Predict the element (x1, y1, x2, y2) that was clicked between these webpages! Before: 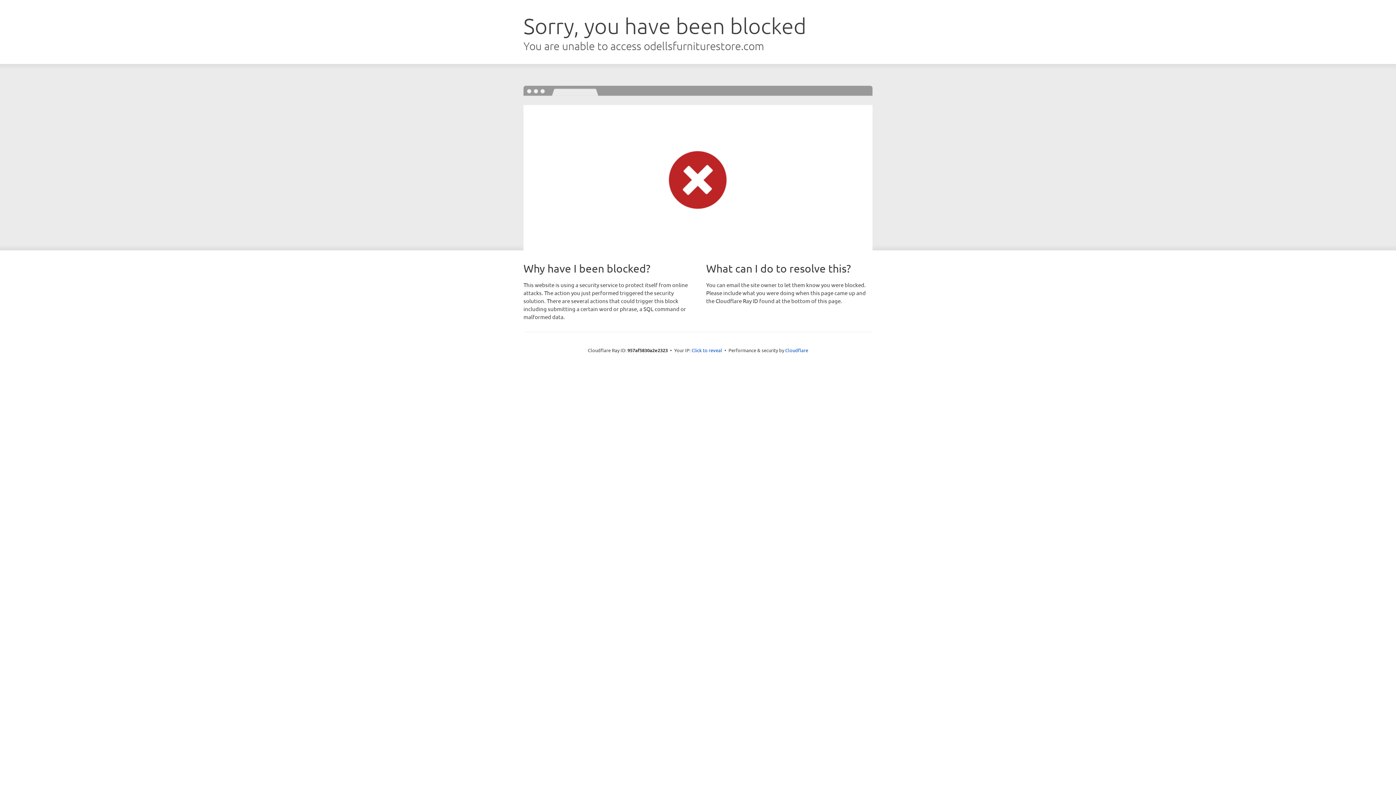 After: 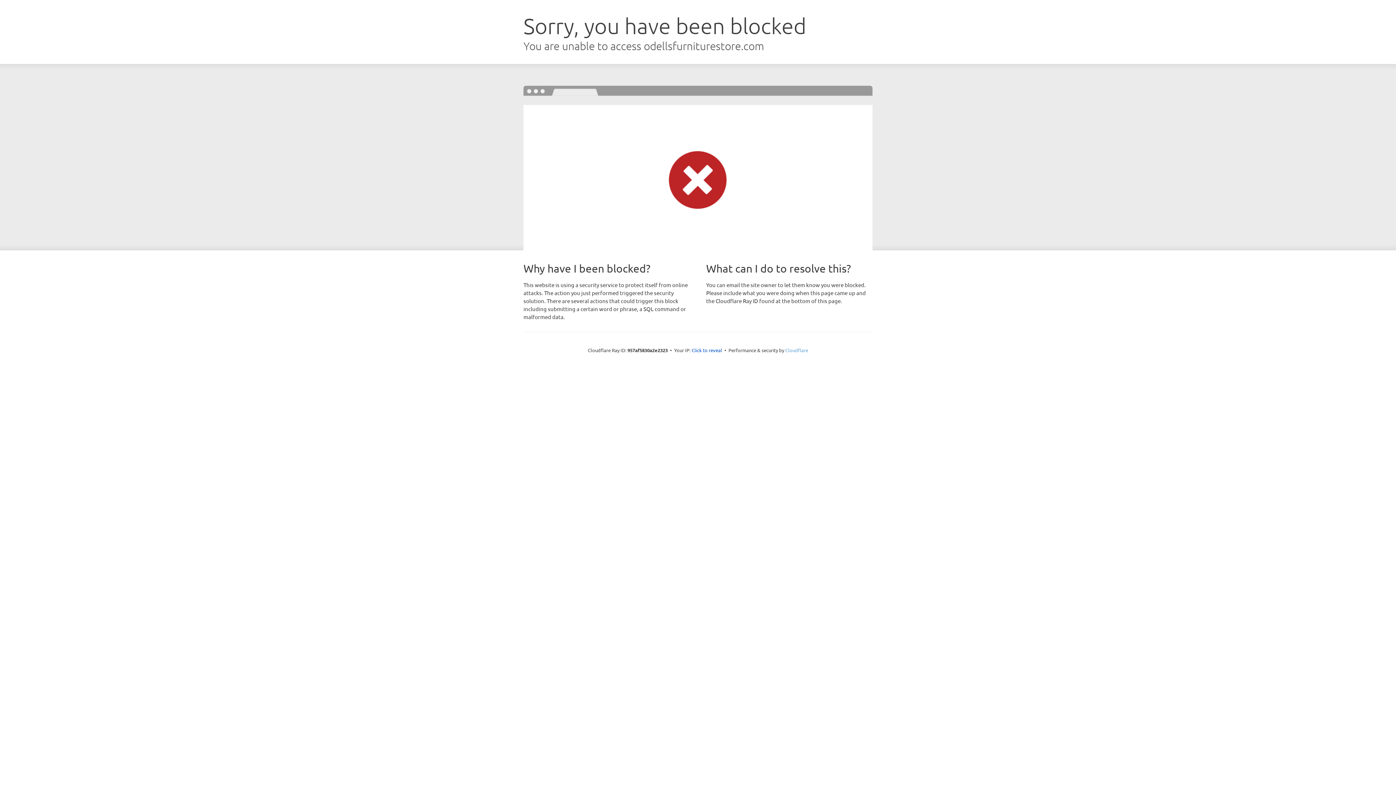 Action: bbox: (785, 347, 808, 353) label: Cloudflare